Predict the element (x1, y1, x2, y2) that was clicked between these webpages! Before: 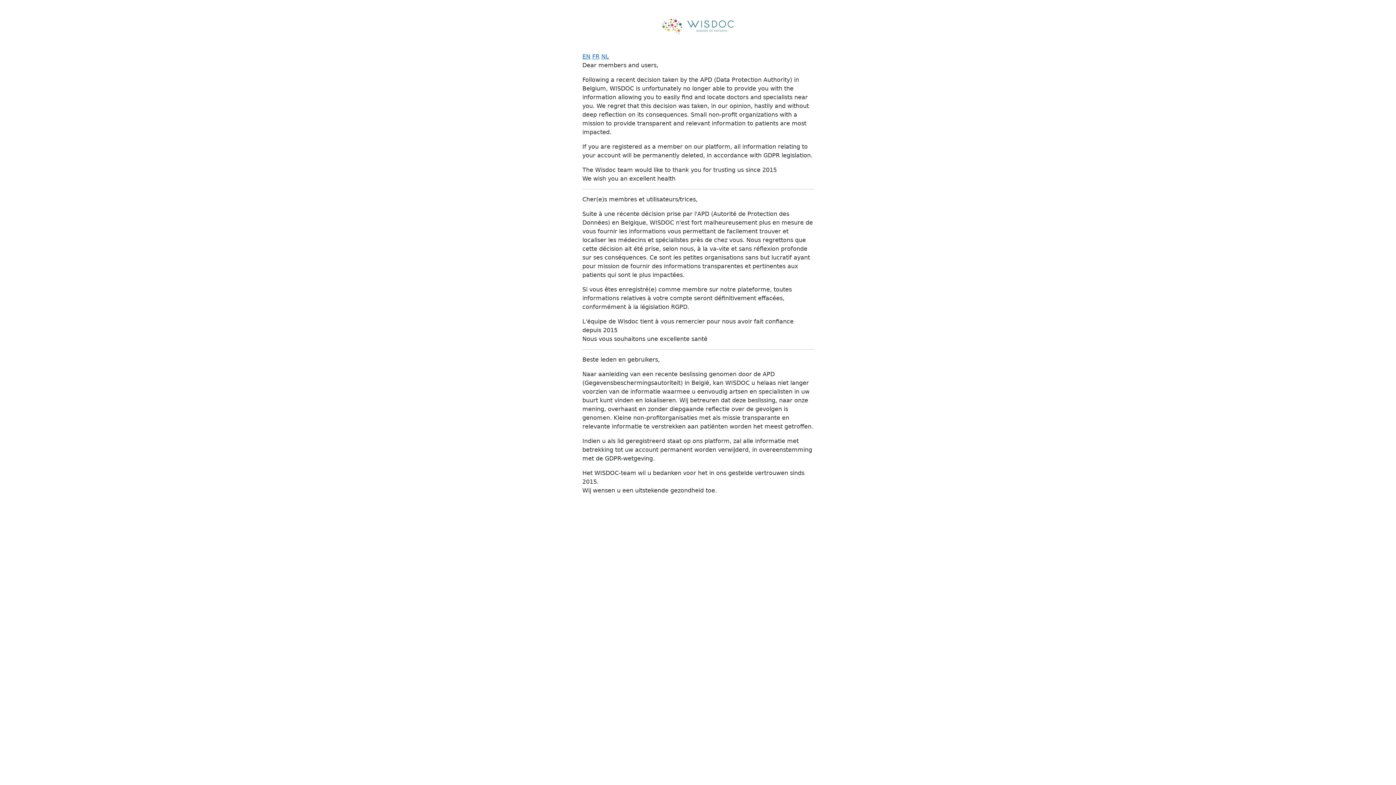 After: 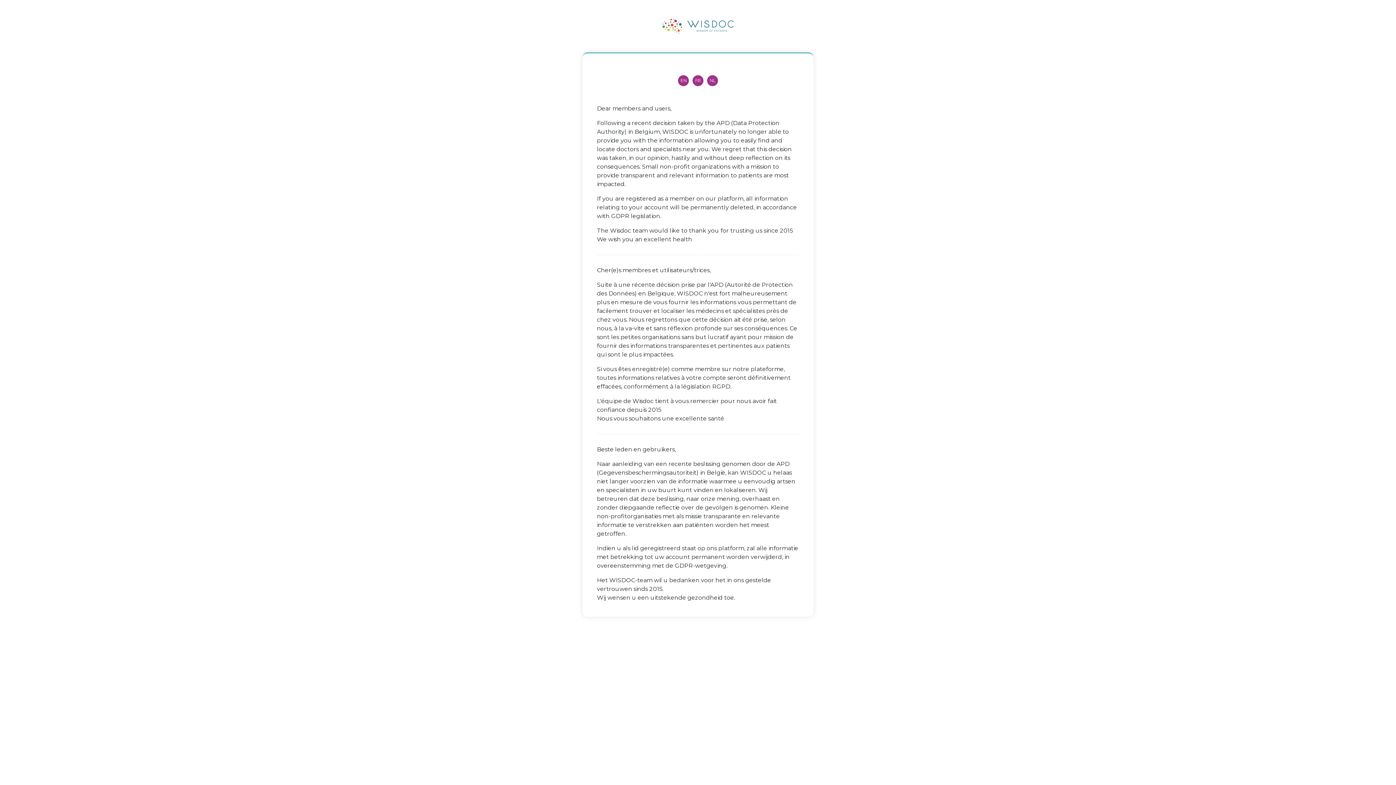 Action: bbox: (601, 52, 609, 59) label: NL